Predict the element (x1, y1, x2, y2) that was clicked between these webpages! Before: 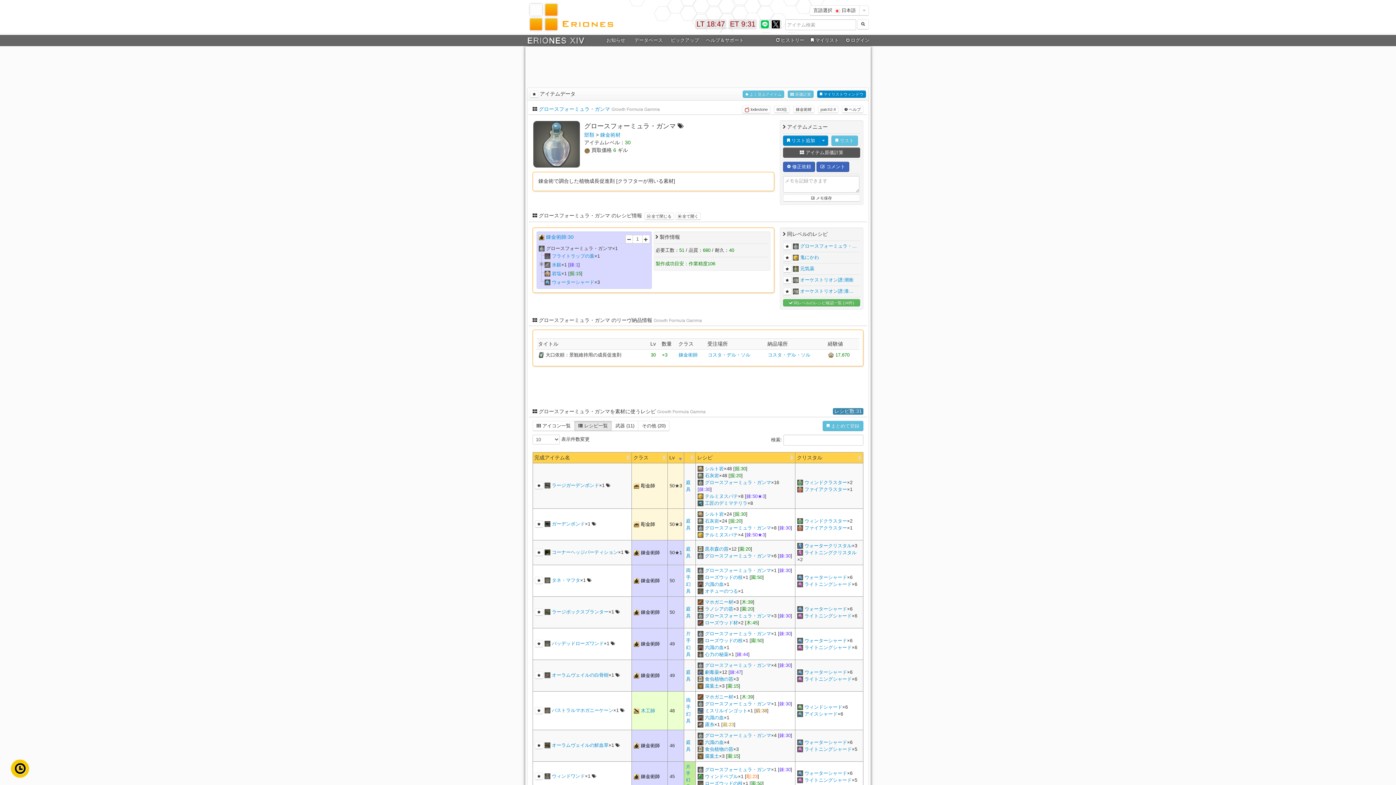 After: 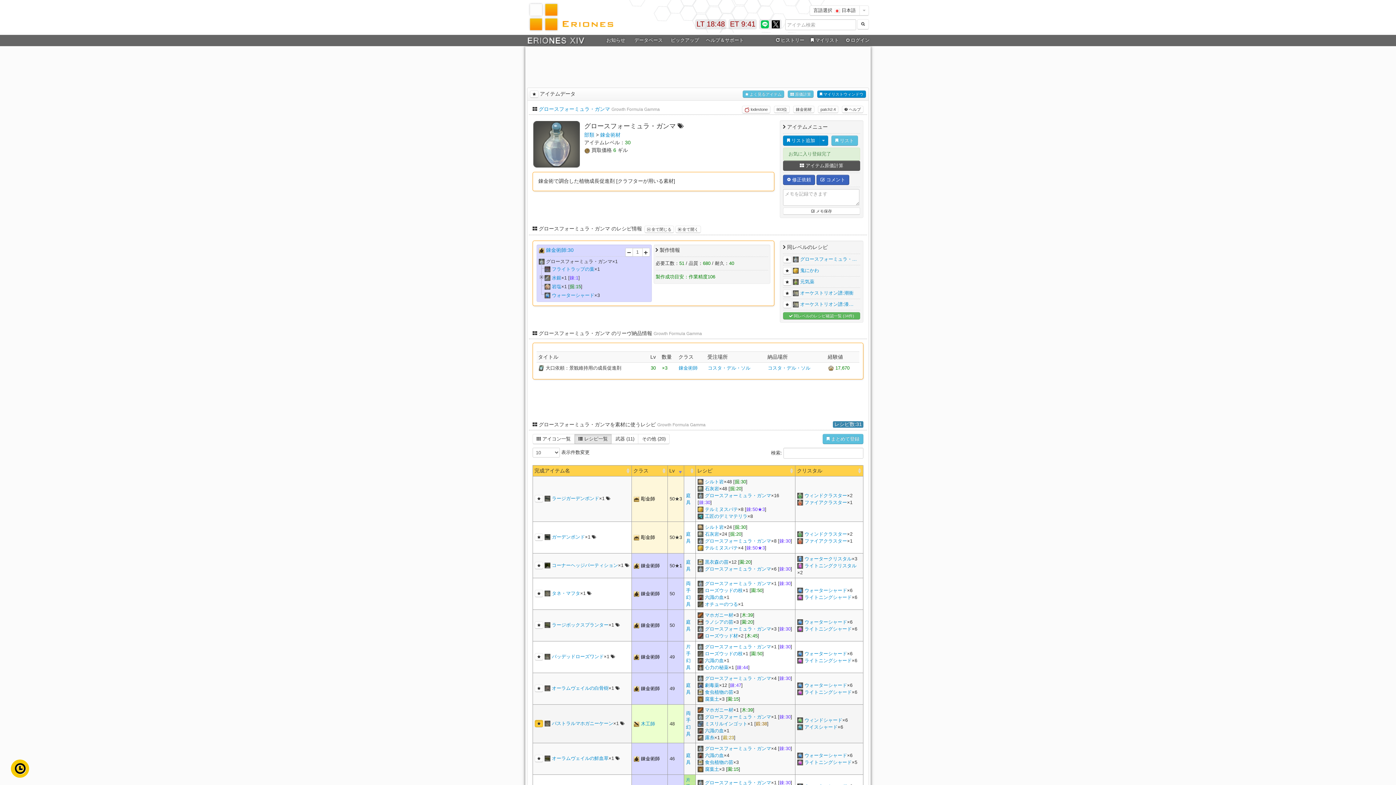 Action: bbox: (534, 707, 543, 714)